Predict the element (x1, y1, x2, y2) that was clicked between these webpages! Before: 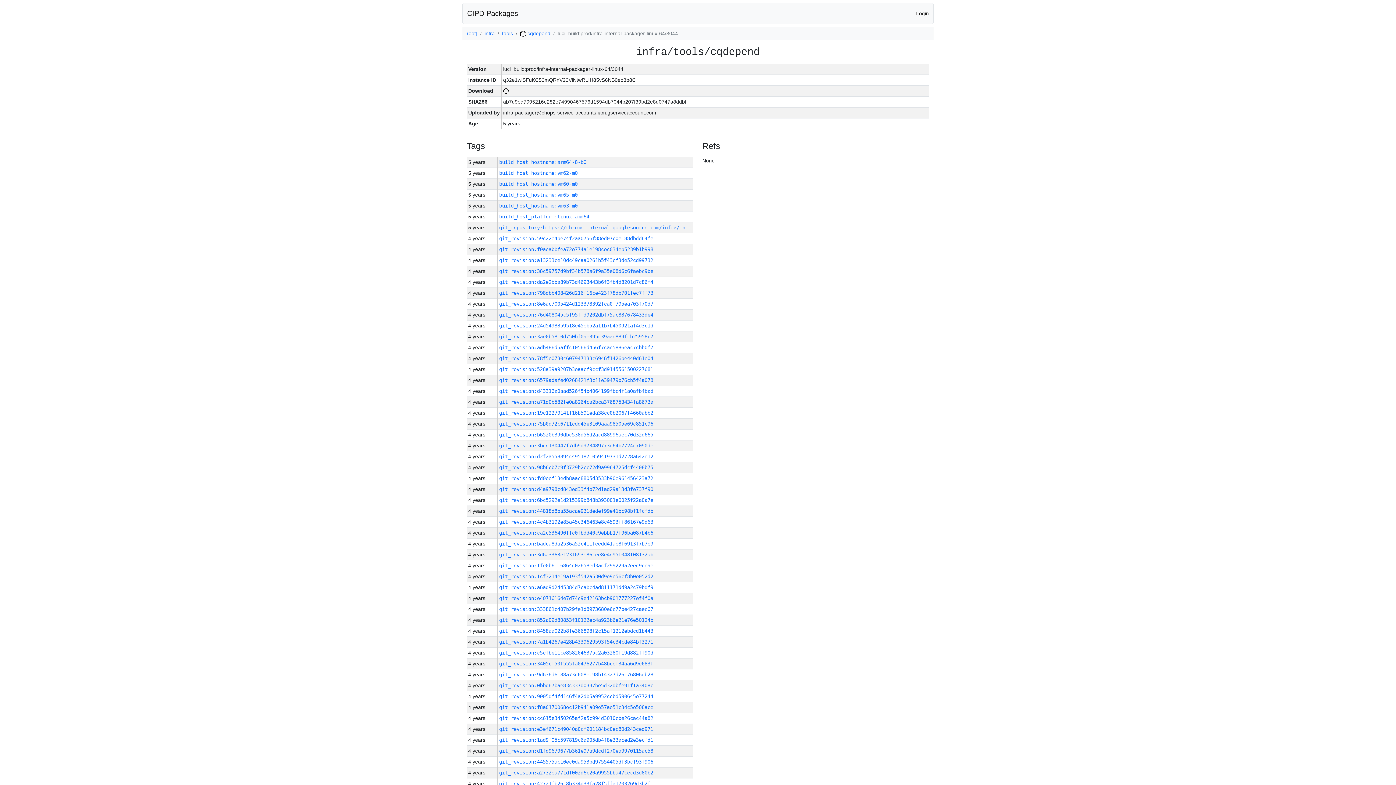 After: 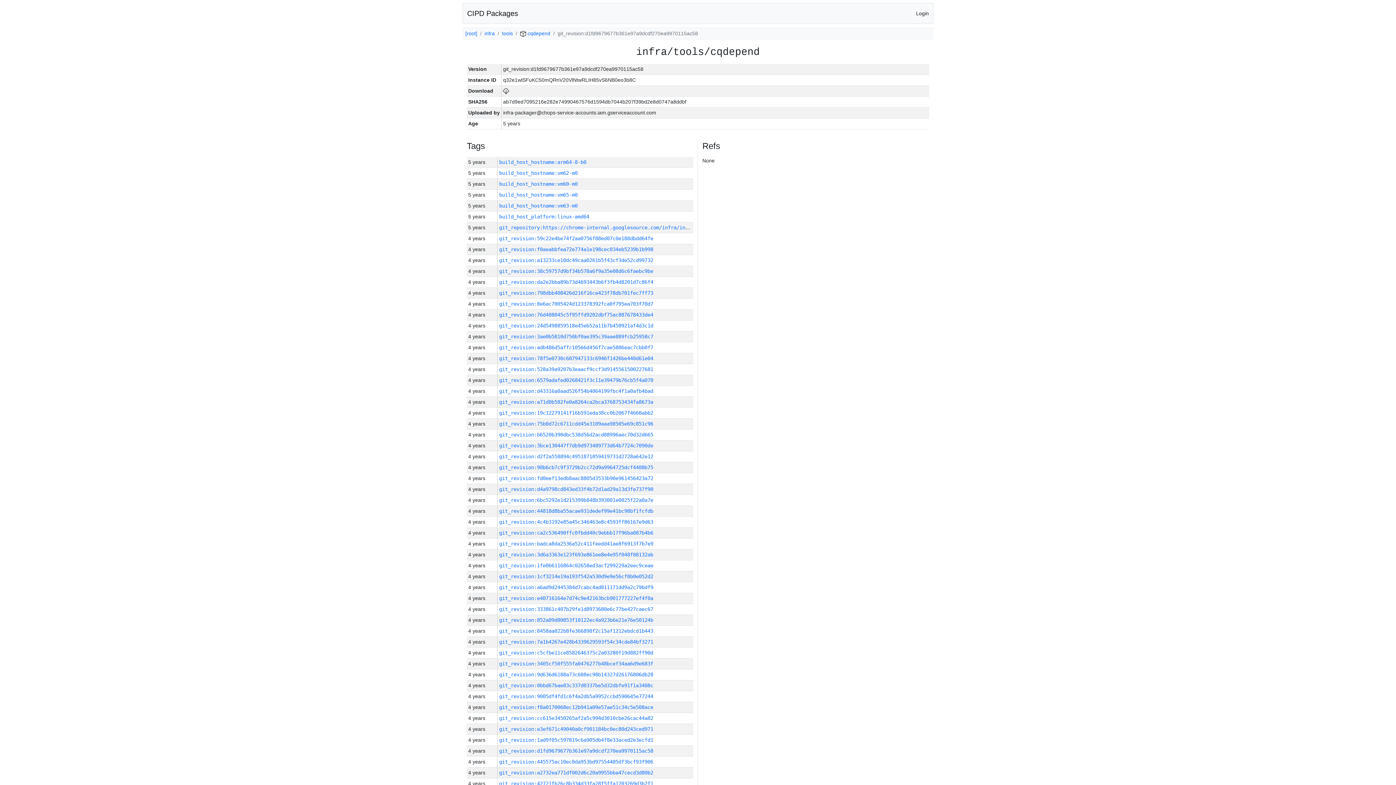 Action: bbox: (499, 748, 653, 754) label: git_revision:d1fd9679677b361e97a9dcdf270ea9970115ac58